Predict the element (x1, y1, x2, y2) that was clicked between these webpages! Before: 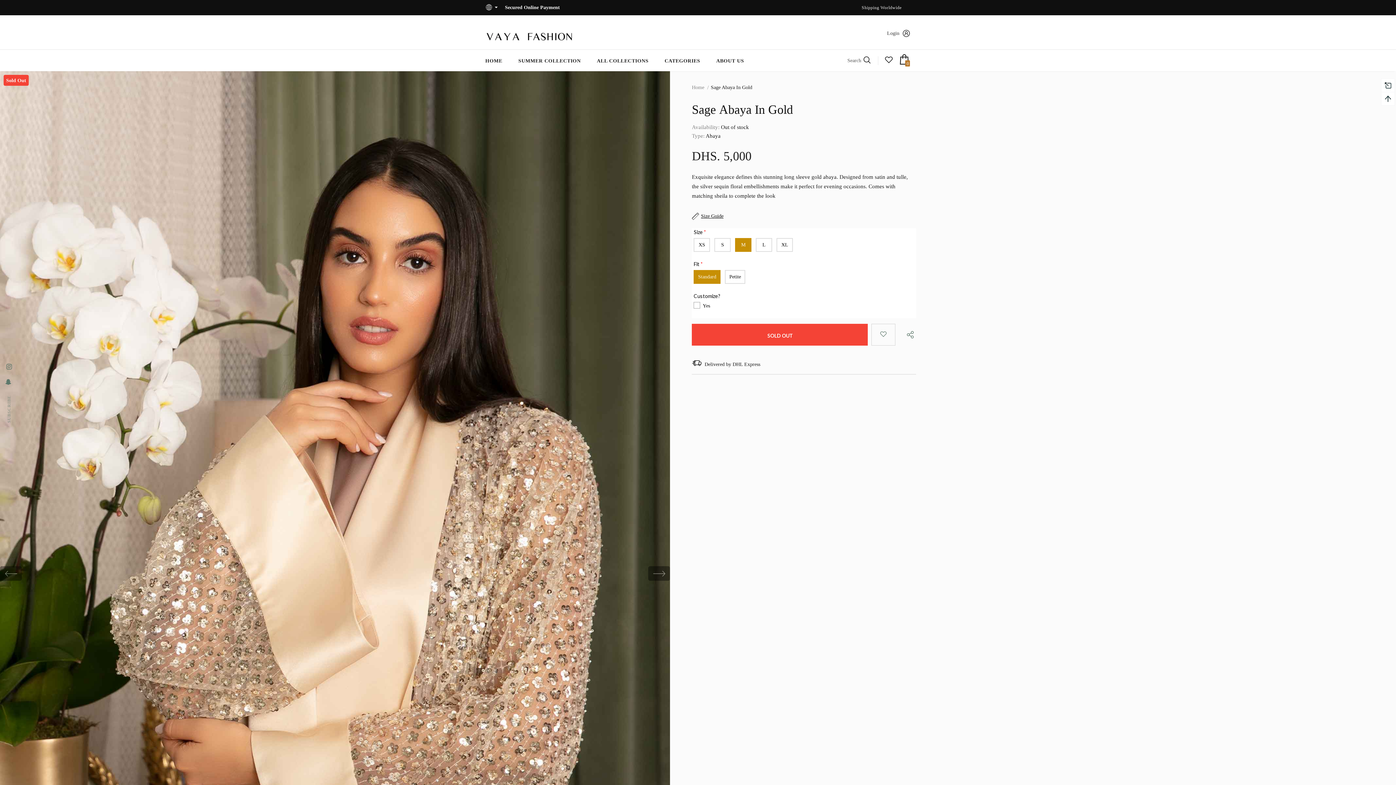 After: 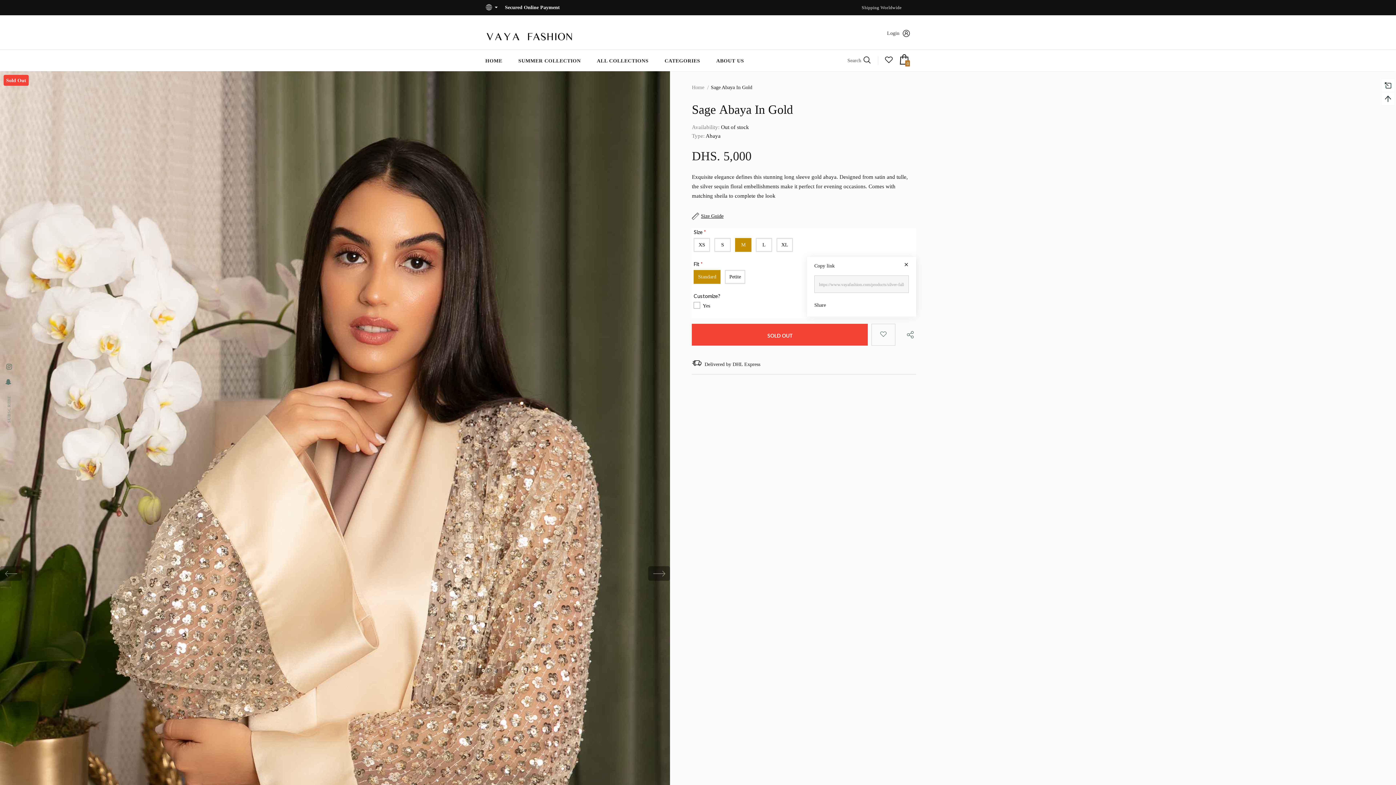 Action: bbox: (898, 324, 919, 346)